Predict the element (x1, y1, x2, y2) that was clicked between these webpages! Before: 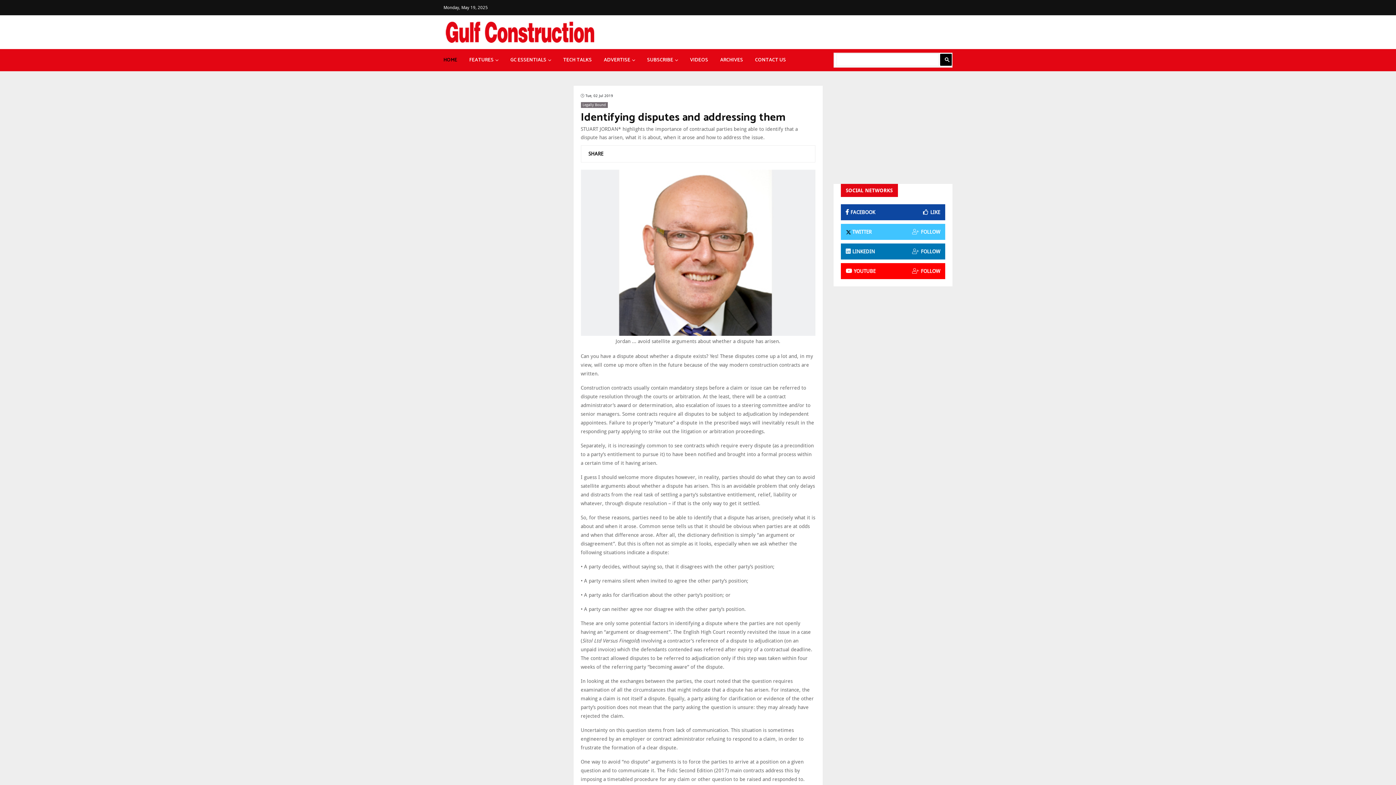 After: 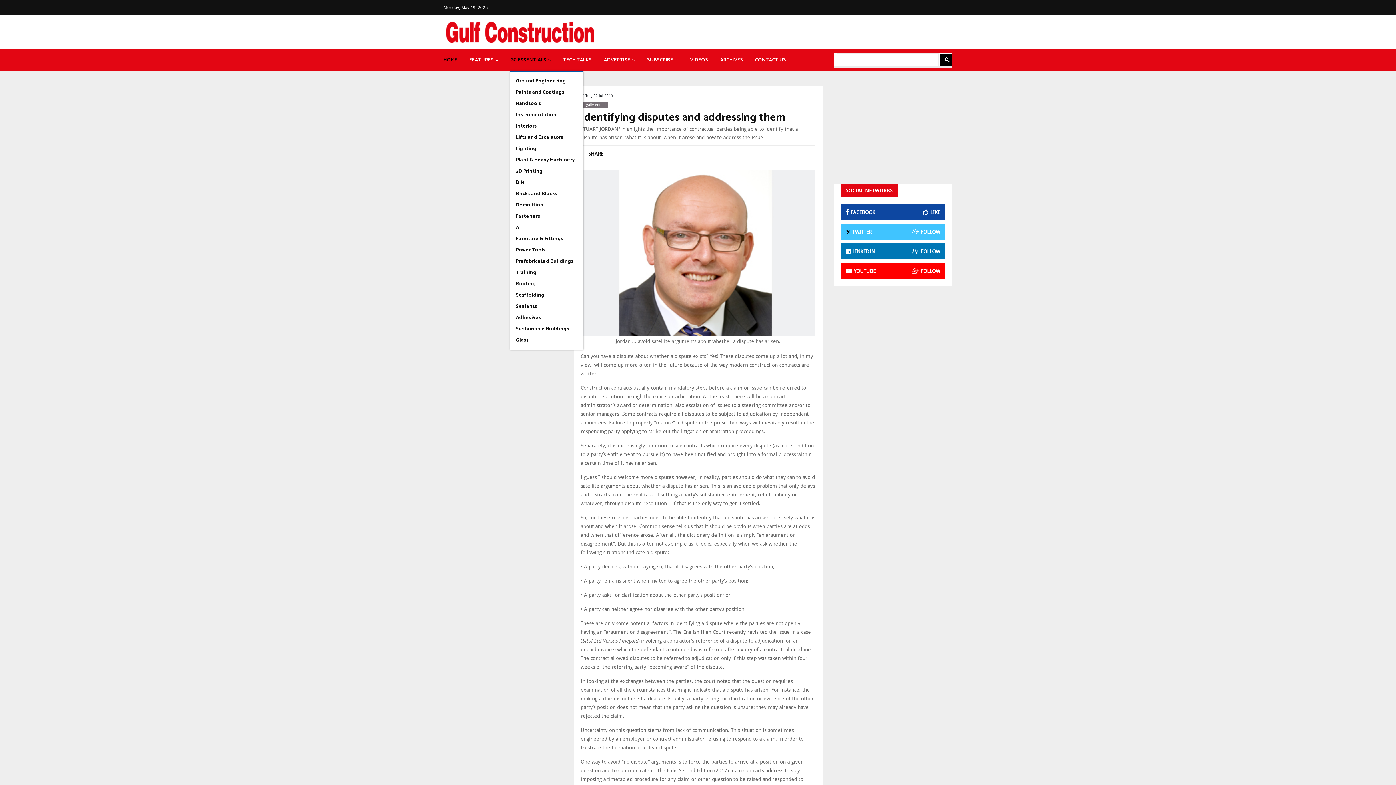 Action: label: GC ESSENTIALS bbox: (510, 49, 551, 71)